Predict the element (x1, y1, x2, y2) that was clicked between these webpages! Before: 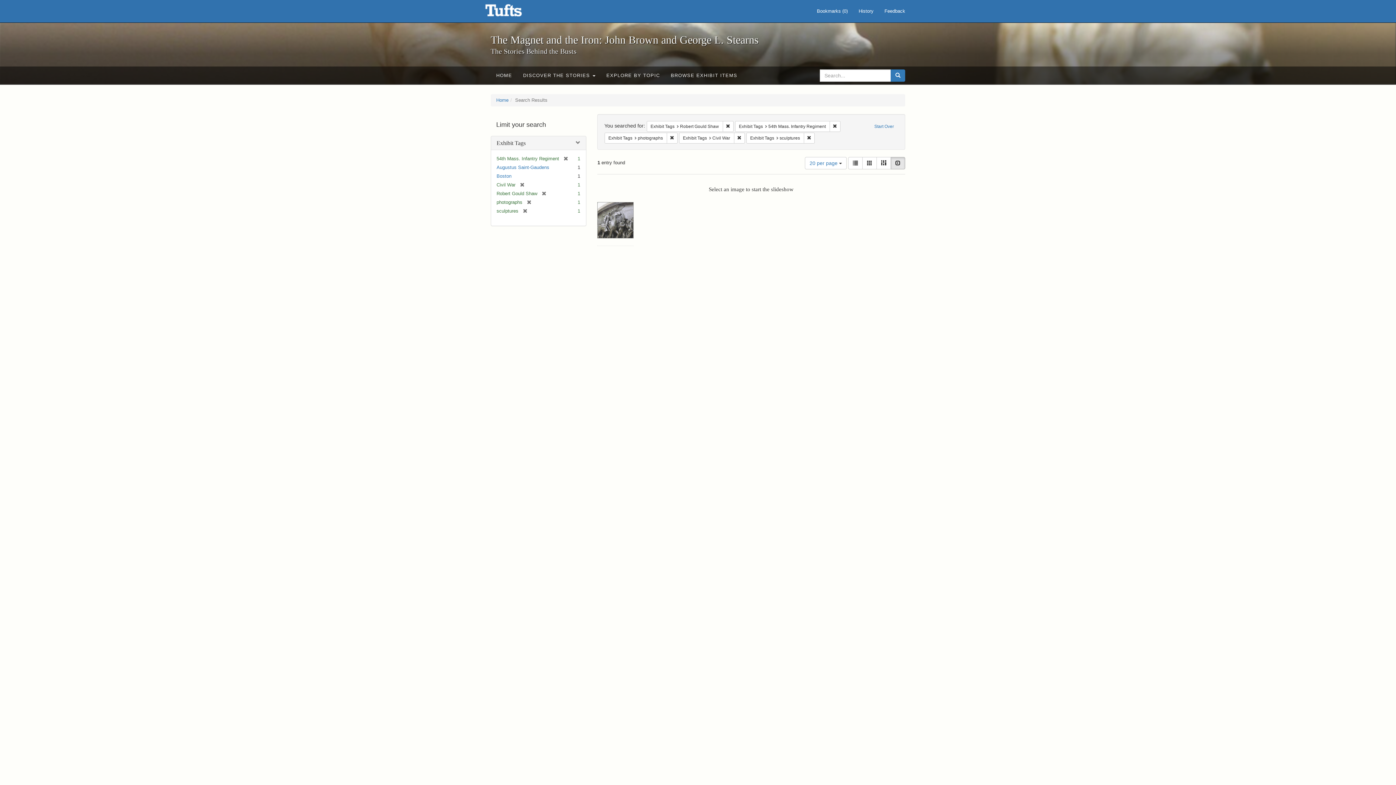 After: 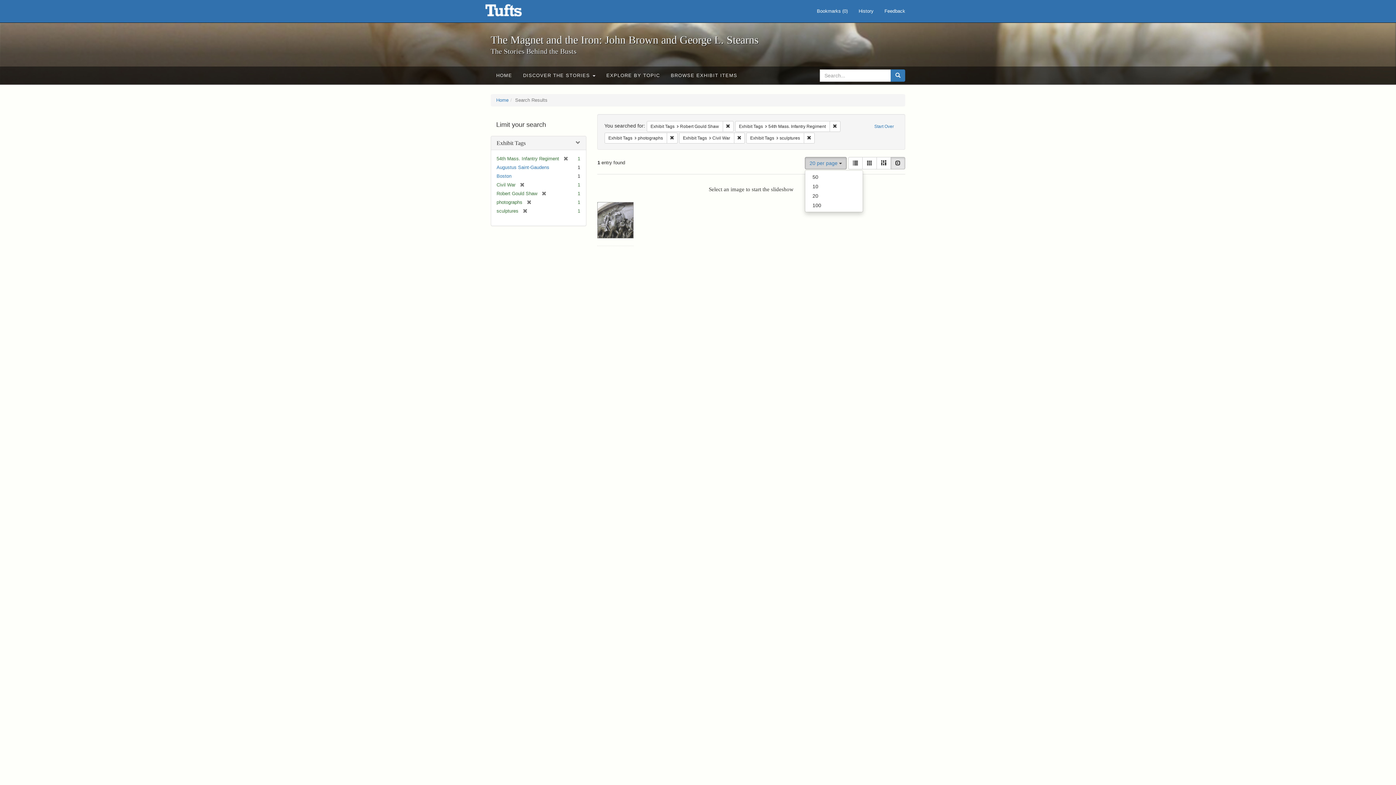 Action: bbox: (805, 157, 846, 169) label: 20 per page 